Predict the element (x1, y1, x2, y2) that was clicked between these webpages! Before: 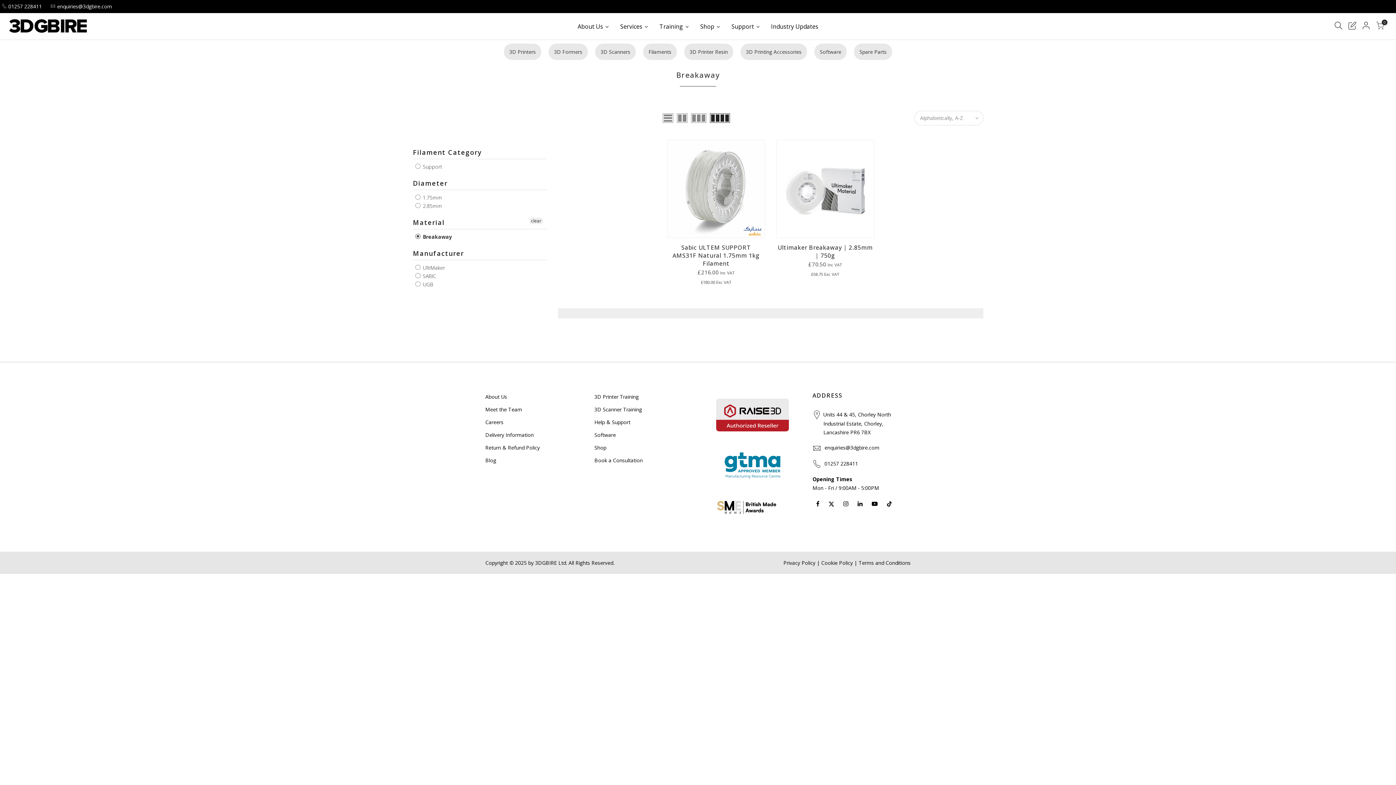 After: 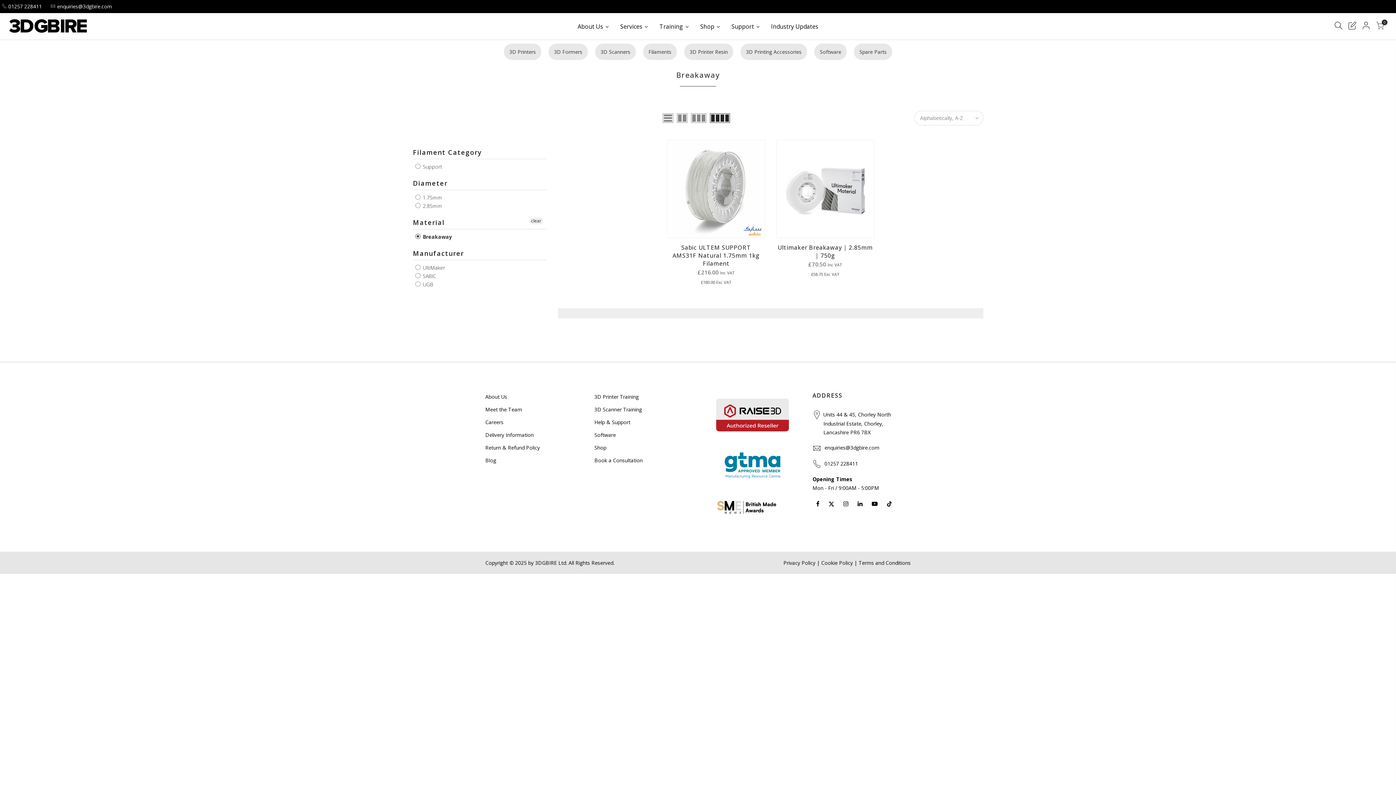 Action: bbox: (710, 113, 730, 122)